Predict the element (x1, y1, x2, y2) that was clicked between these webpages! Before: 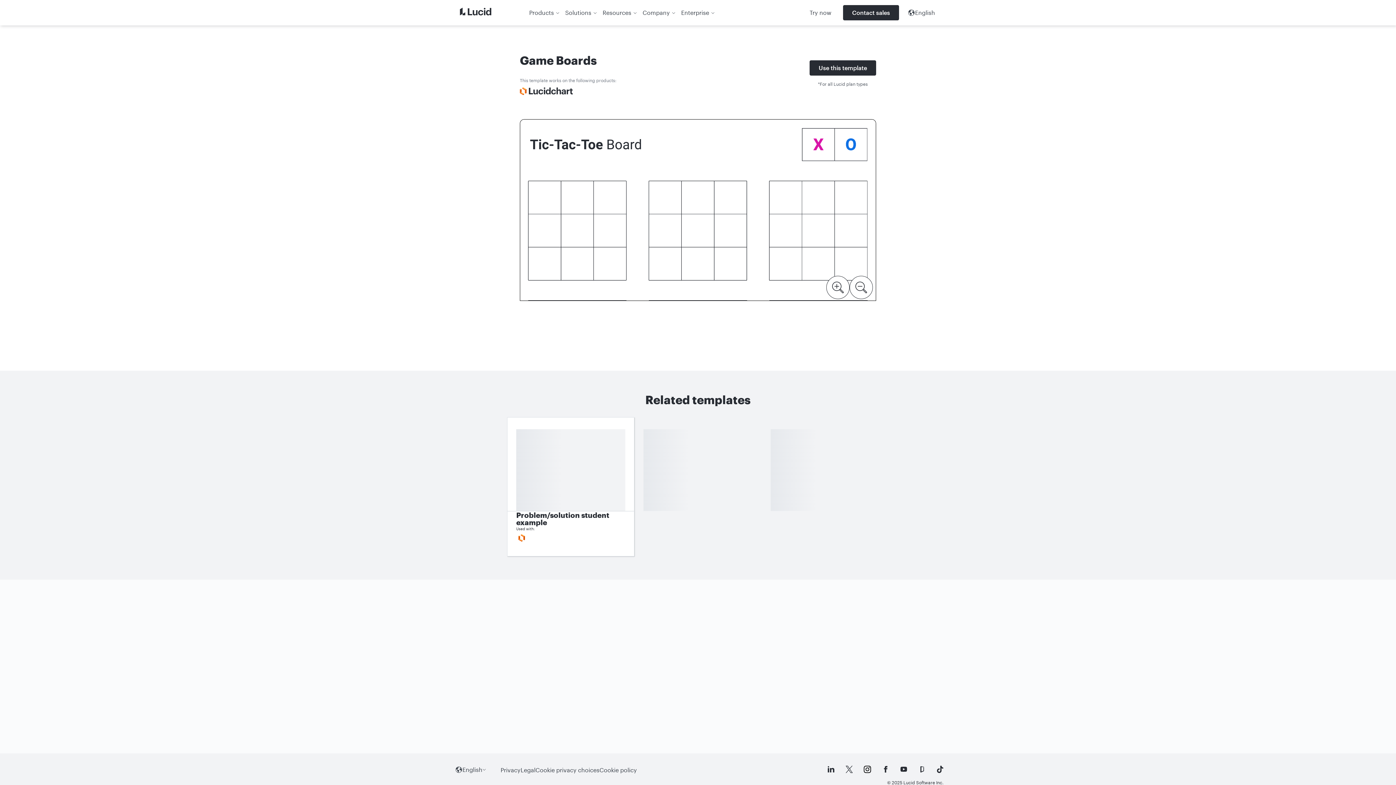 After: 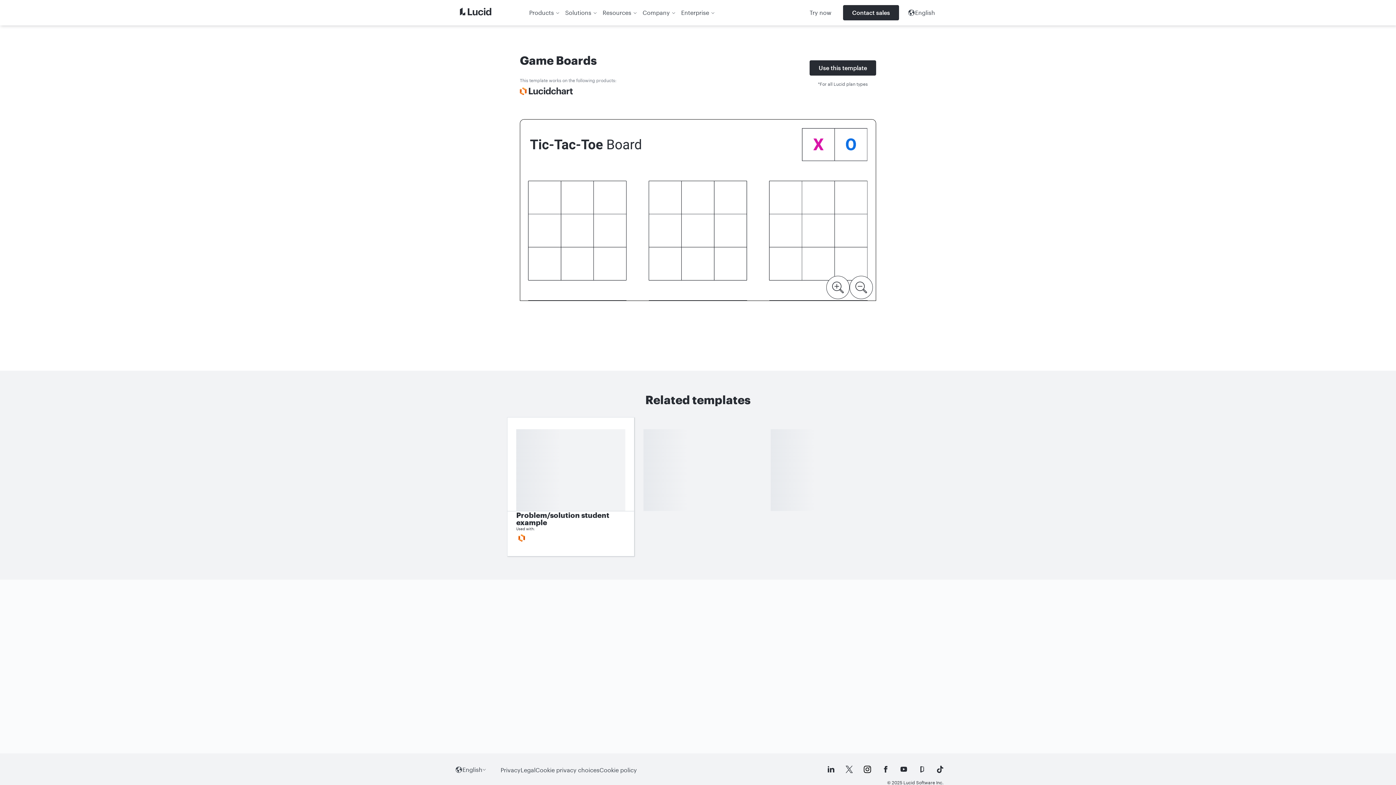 Action: label: Go to Lucid on Twitter bbox: (845, 766, 853, 774)